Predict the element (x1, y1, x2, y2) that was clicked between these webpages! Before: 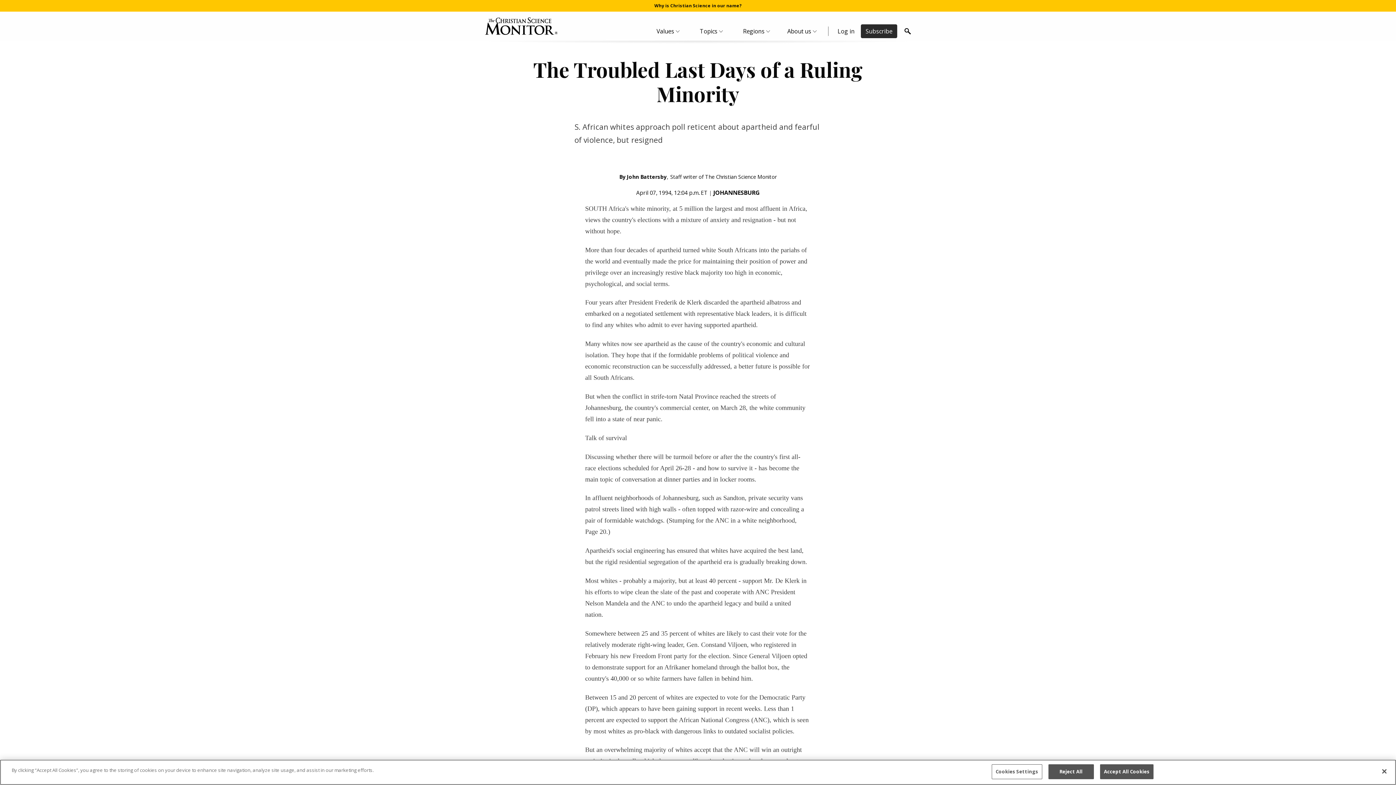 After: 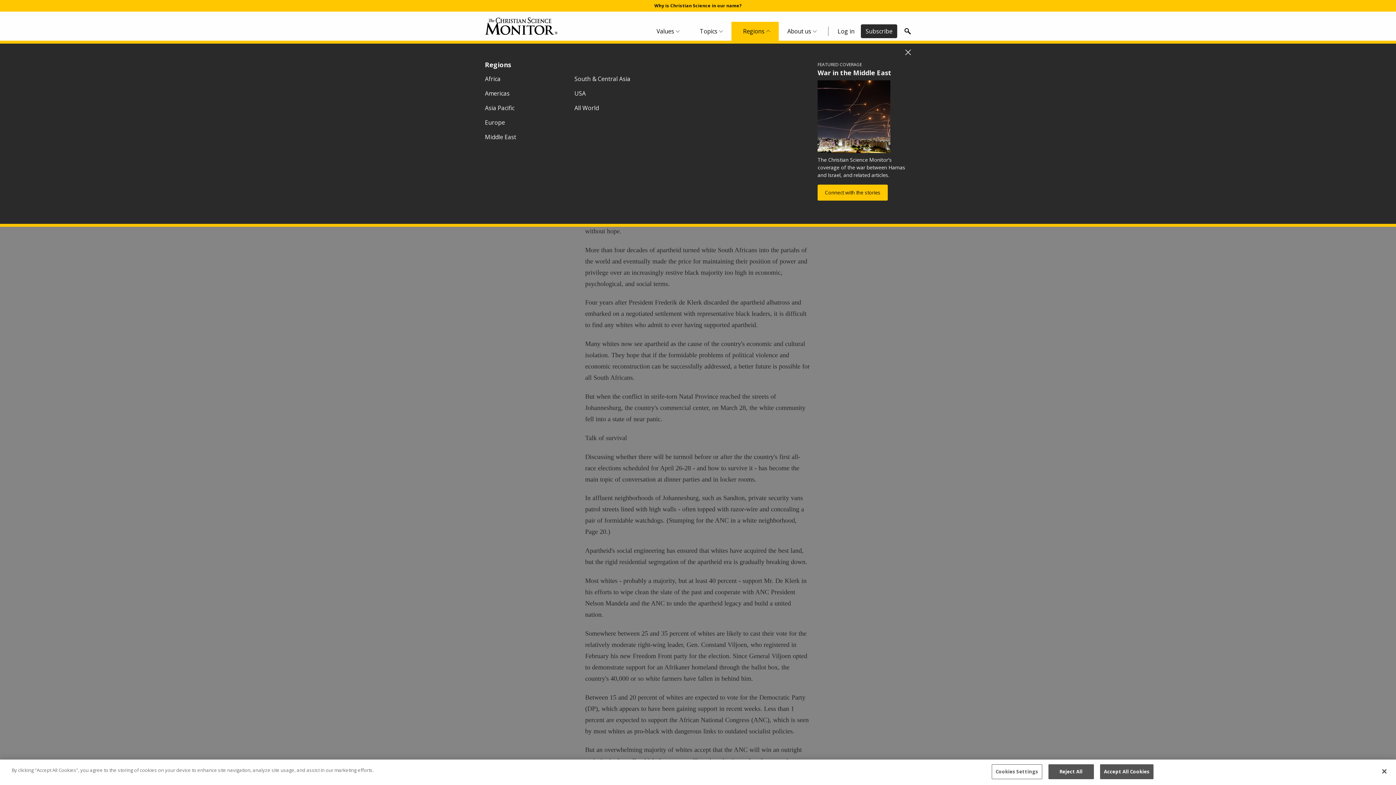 Action: label: Regions Menu bbox: (731, 21, 778, 40)